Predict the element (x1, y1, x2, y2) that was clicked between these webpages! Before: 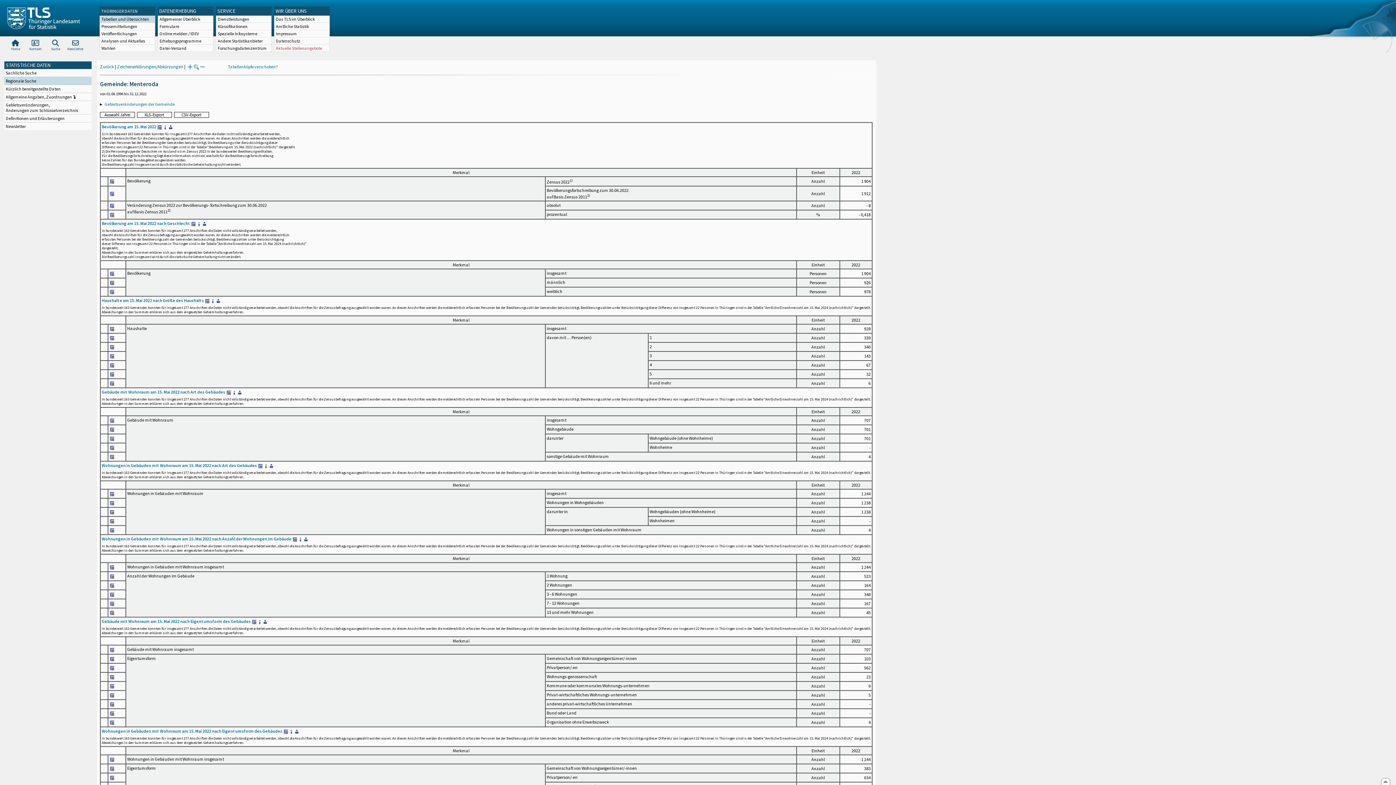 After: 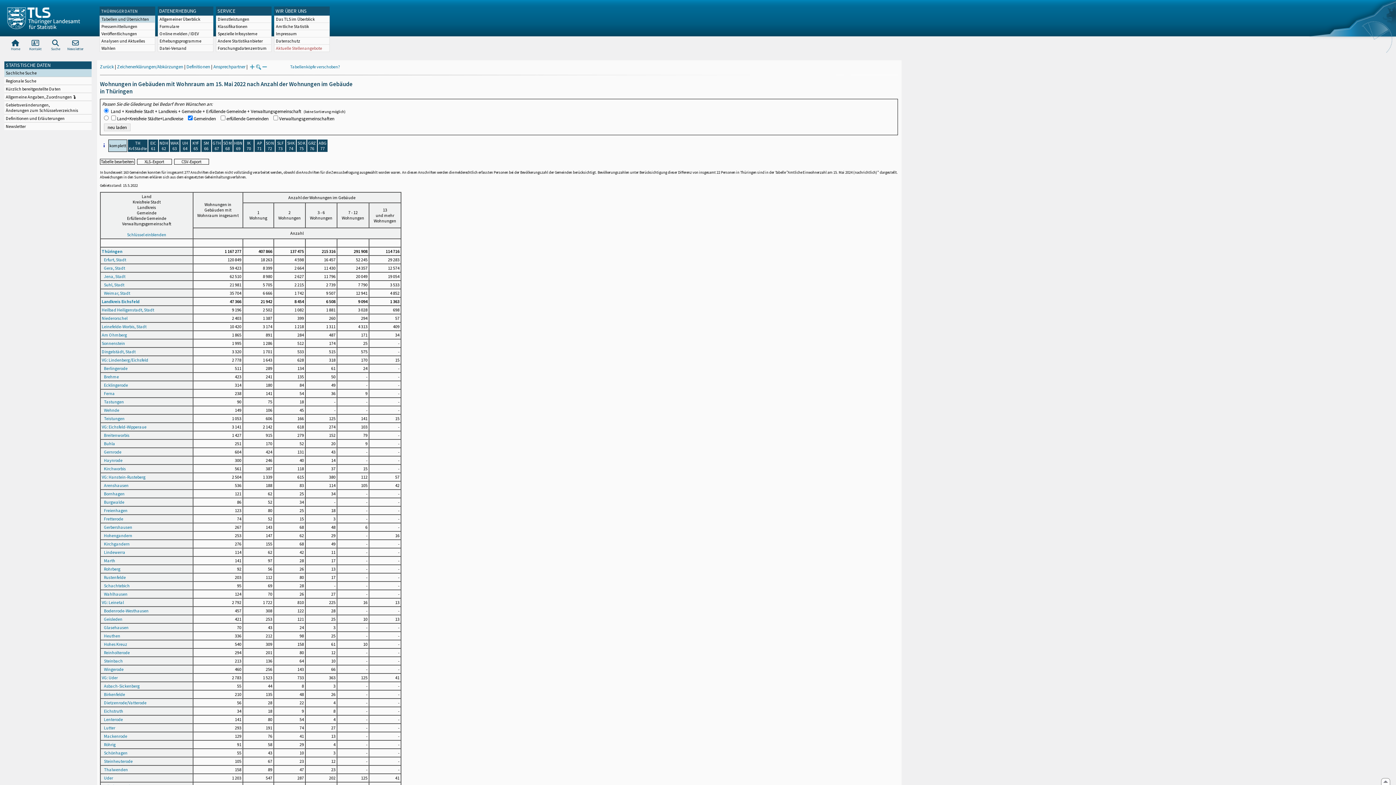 Action: bbox: (109, 564, 114, 569)